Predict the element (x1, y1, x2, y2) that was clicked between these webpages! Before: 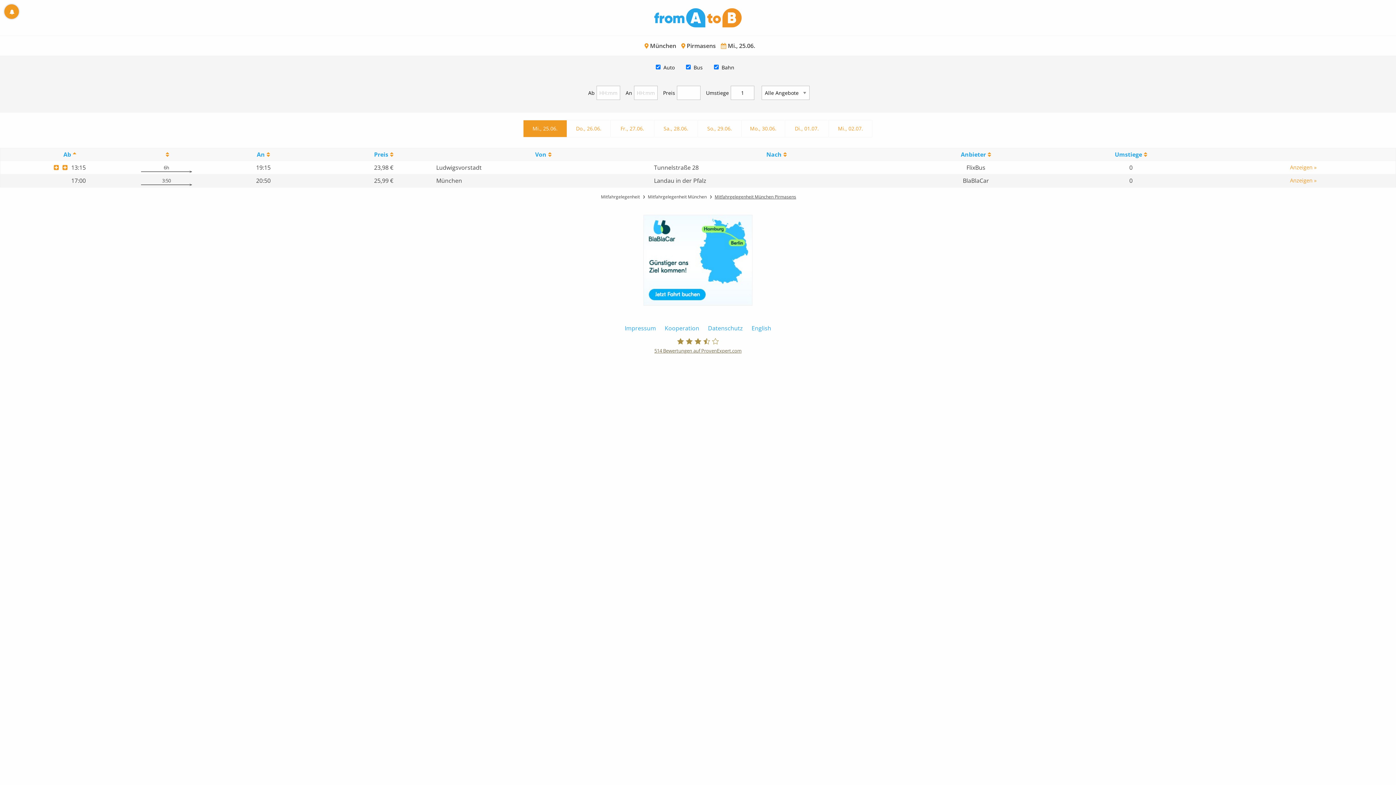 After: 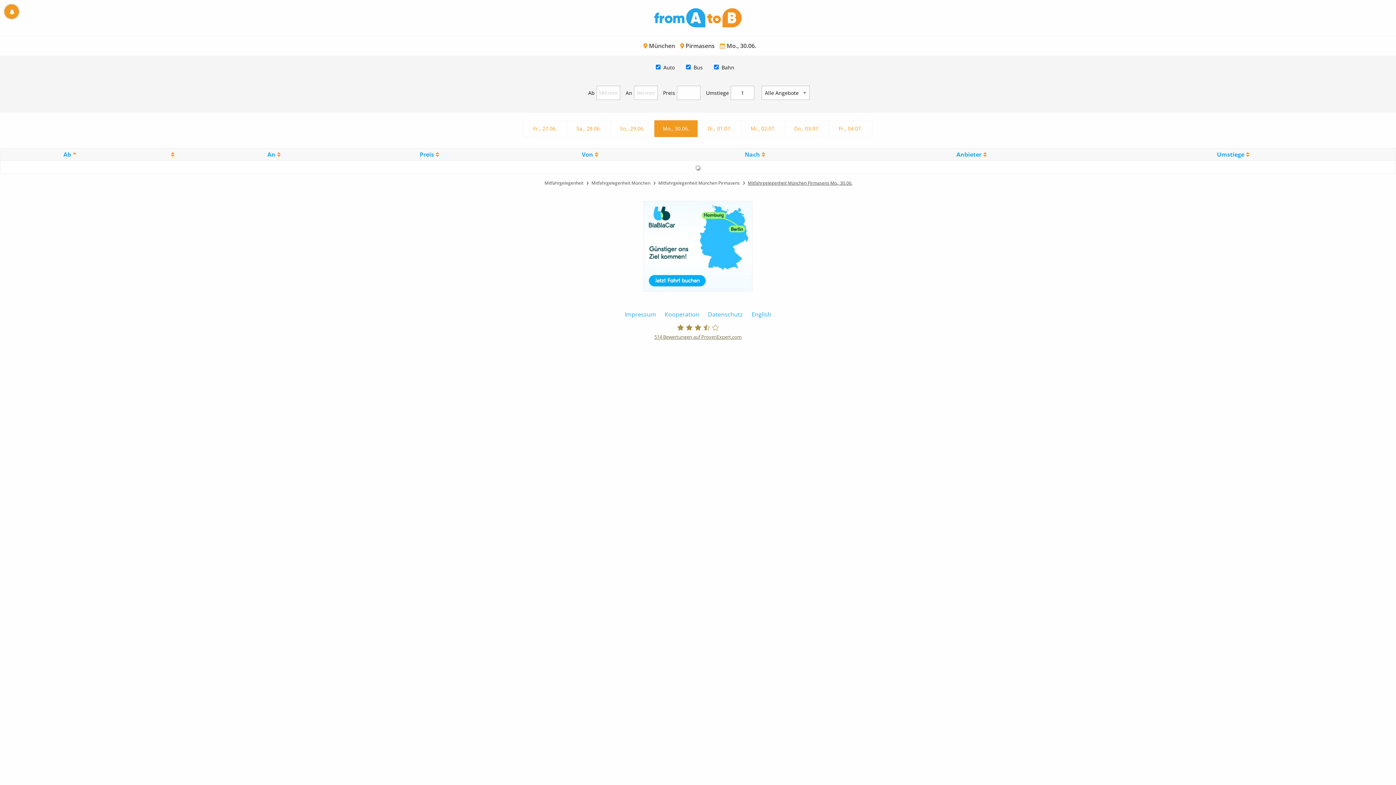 Action: bbox: (741, 120, 785, 137) label: Mo., 30.06.